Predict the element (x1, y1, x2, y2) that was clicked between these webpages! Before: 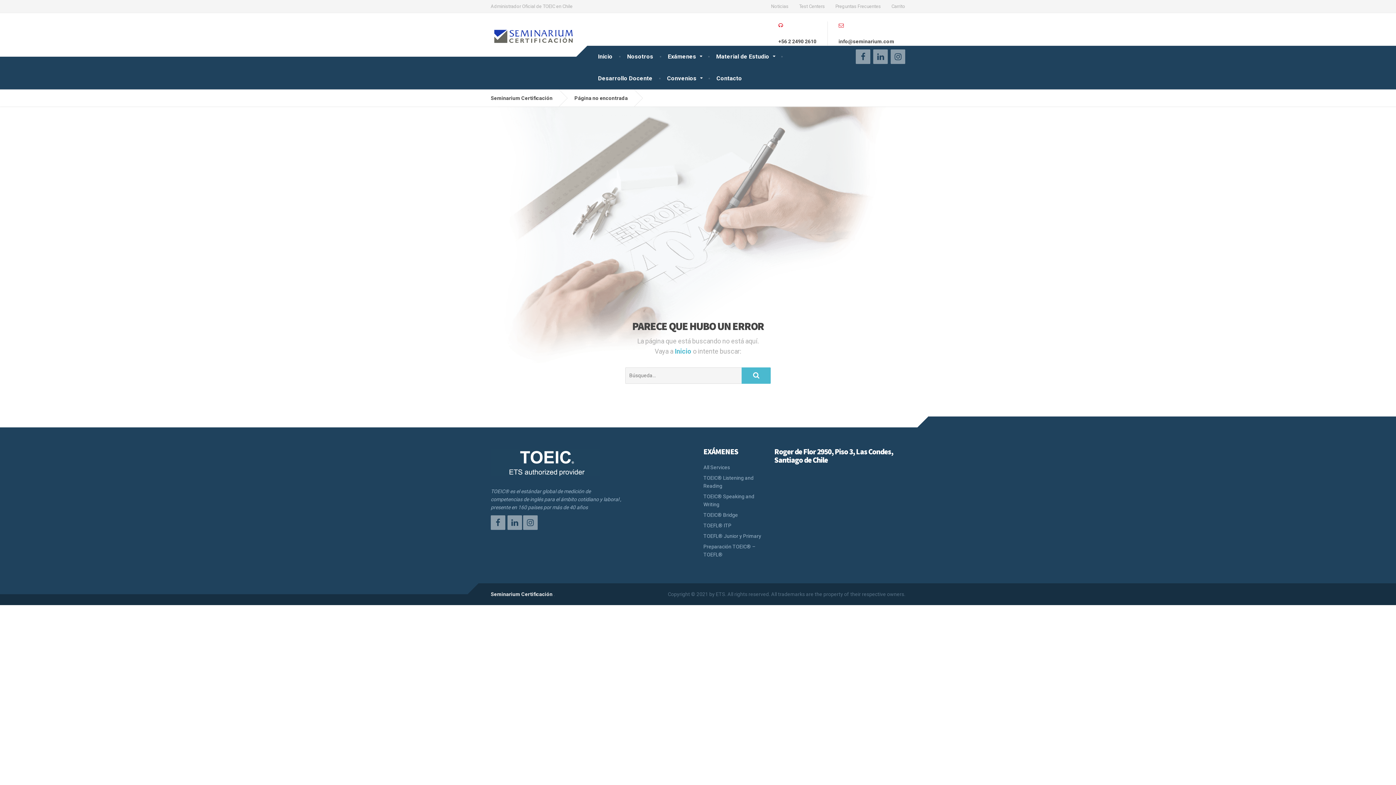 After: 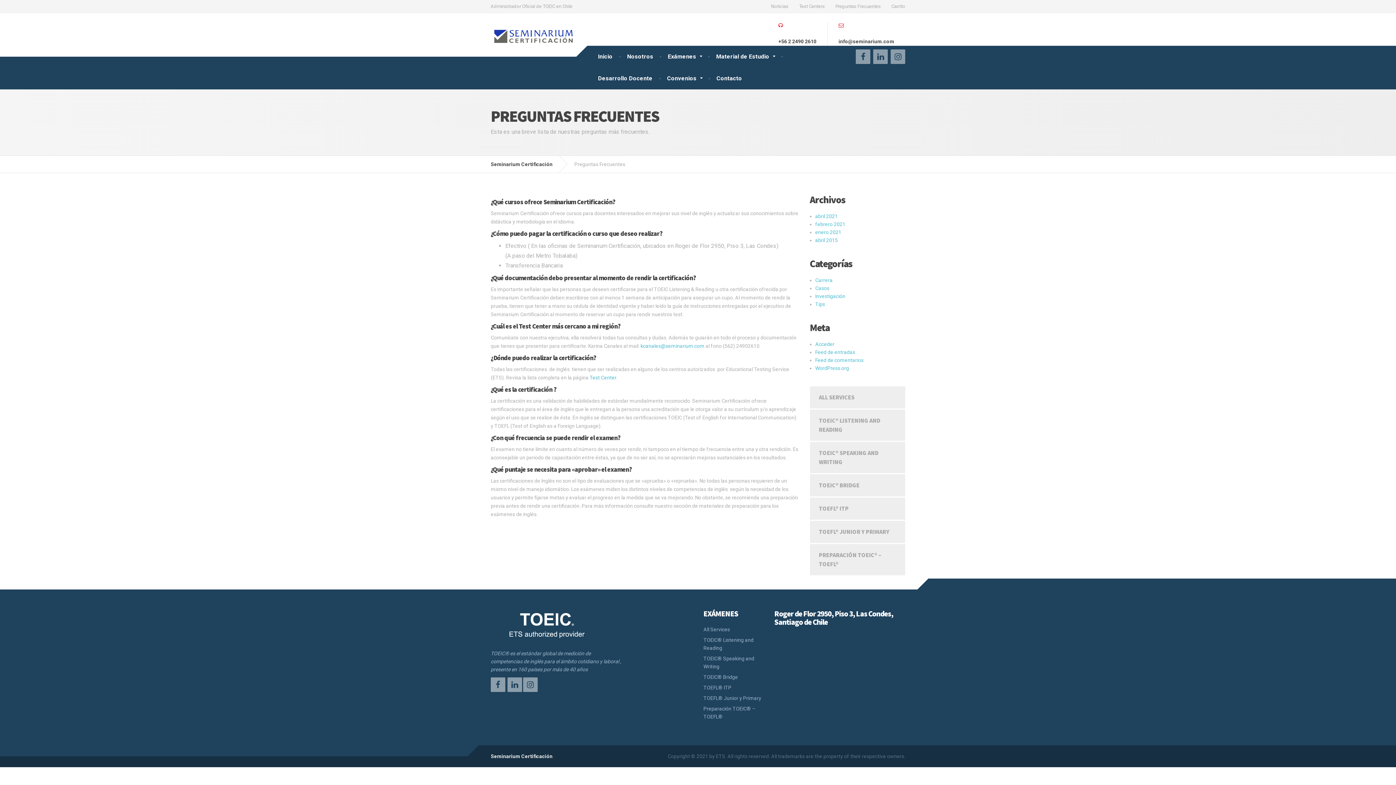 Action: bbox: (830, 0, 885, 12) label: Preguntas Frecuentes